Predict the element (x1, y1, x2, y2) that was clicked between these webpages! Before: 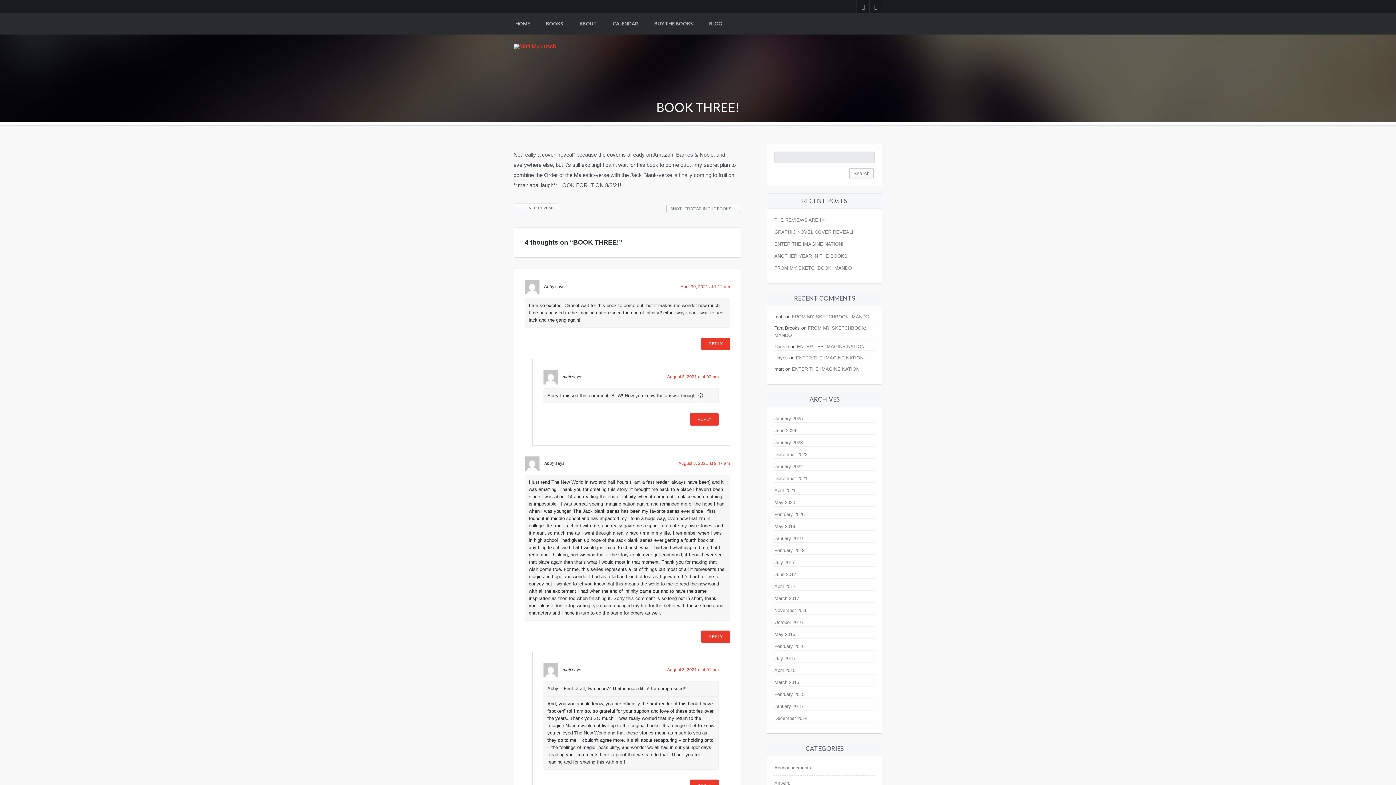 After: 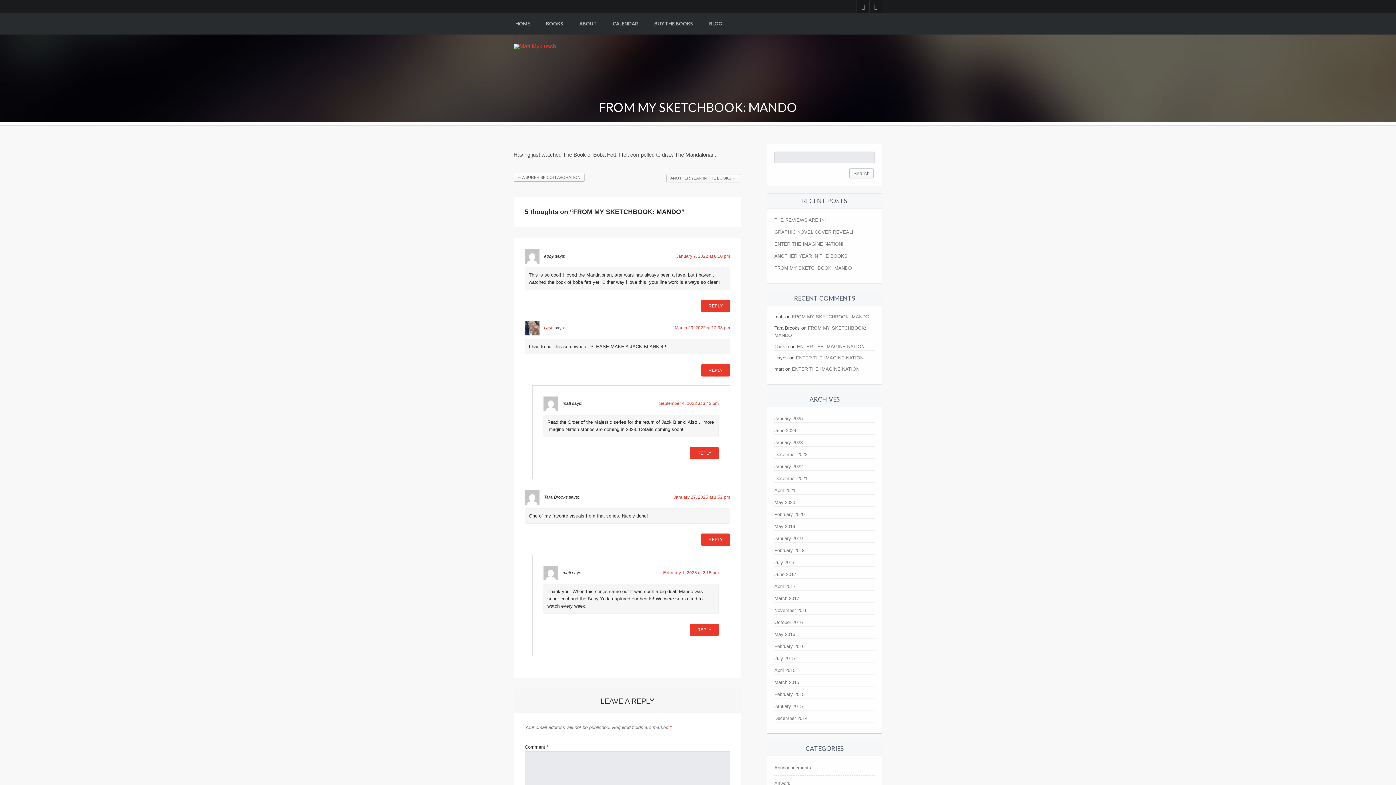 Action: bbox: (774, 265, 852, 271) label: FROM MY SKETCHBOOK: MANDO